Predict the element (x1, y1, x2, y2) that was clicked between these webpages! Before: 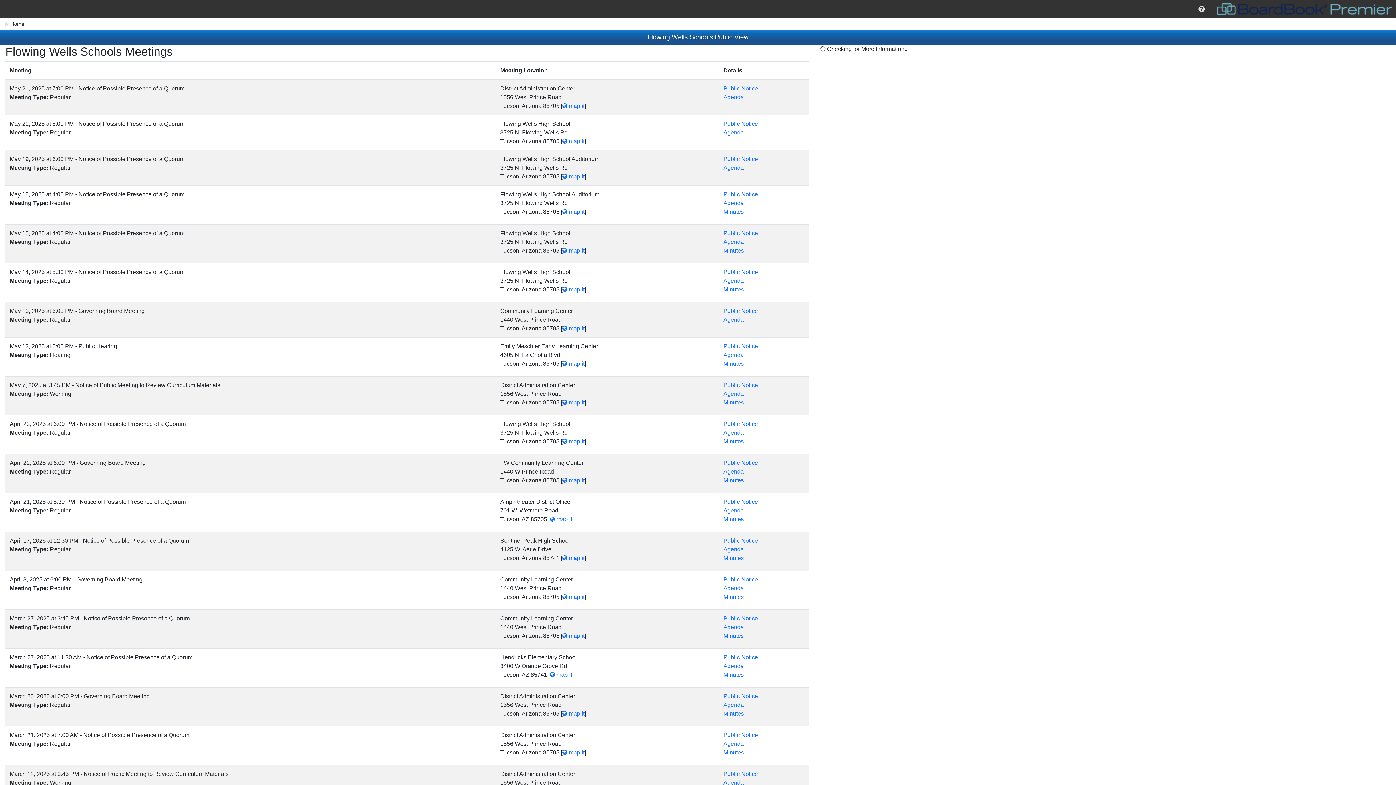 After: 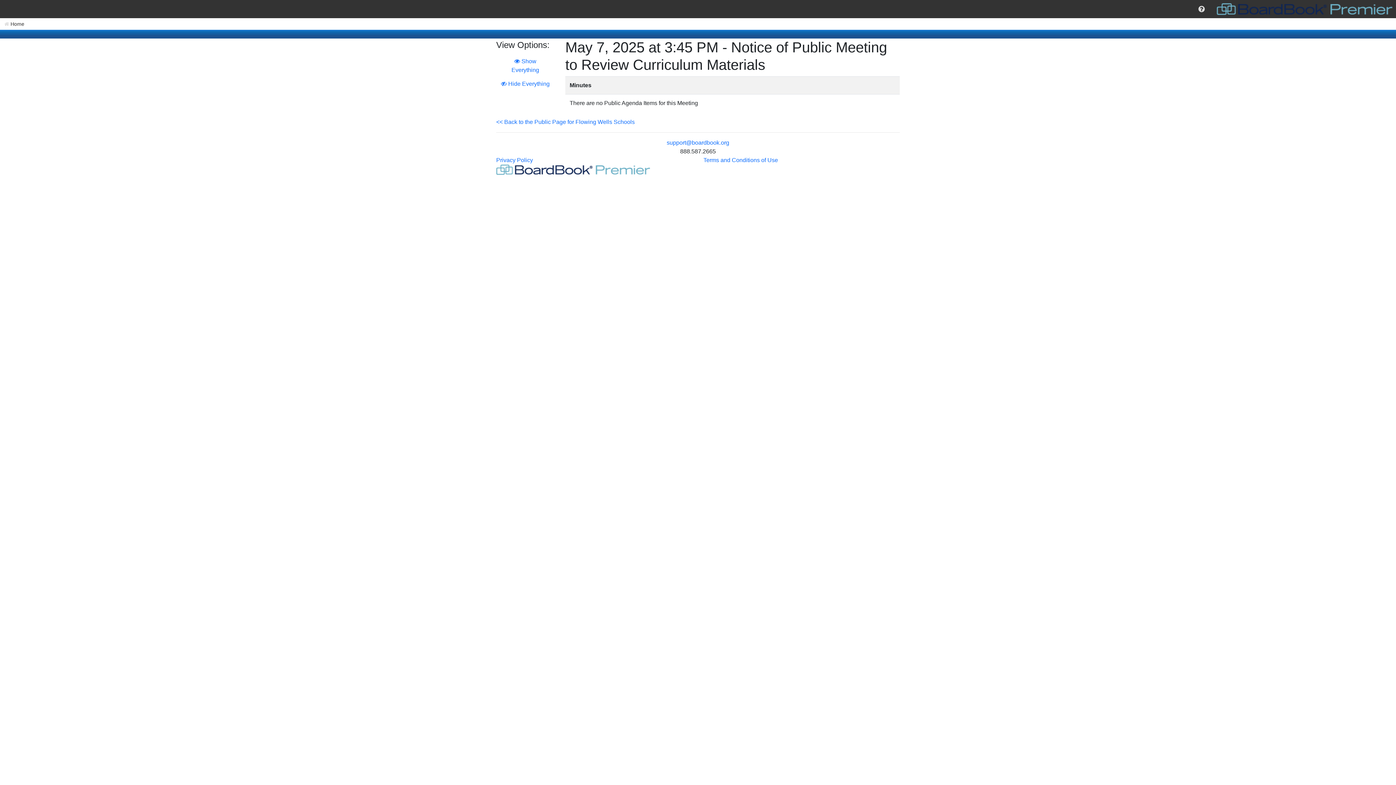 Action: label: Minutes bbox: (723, 399, 744, 405)